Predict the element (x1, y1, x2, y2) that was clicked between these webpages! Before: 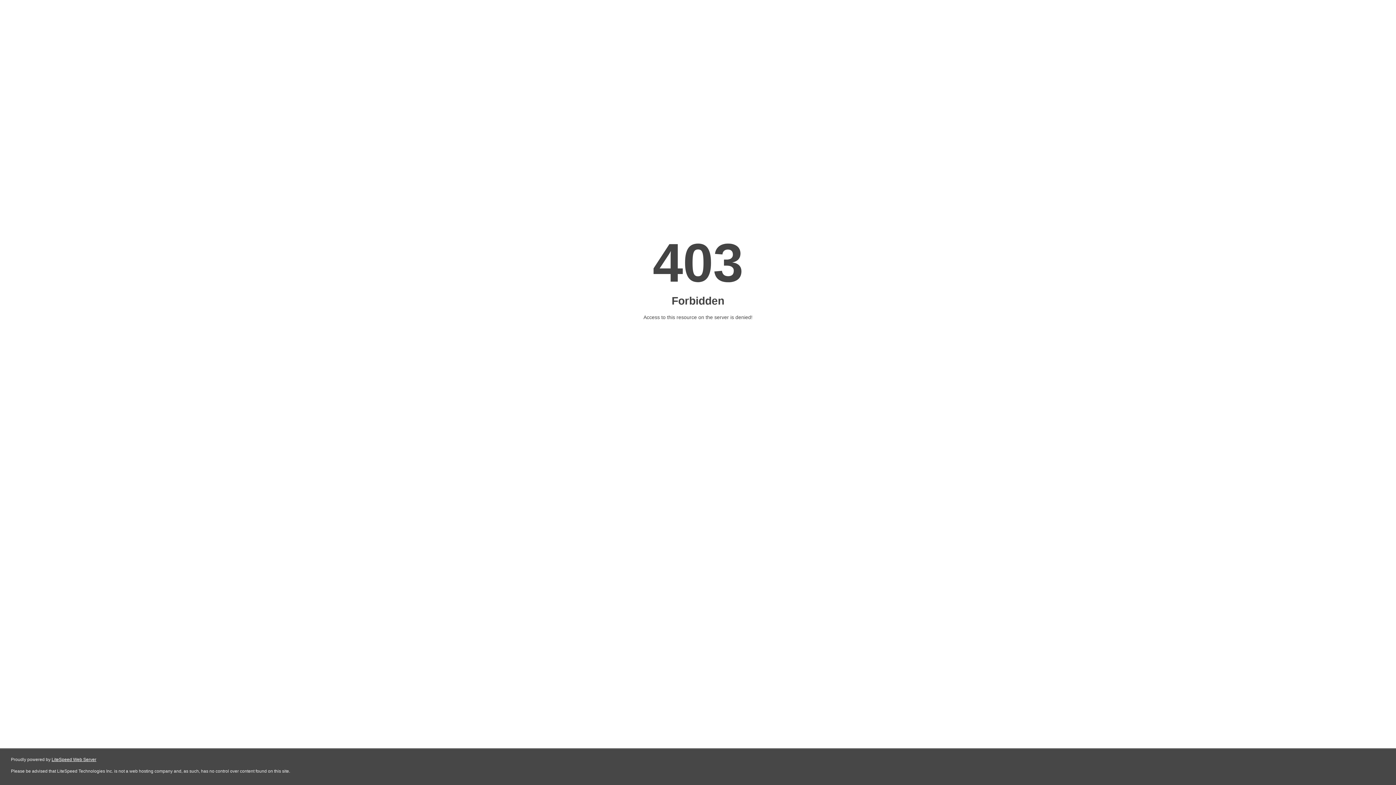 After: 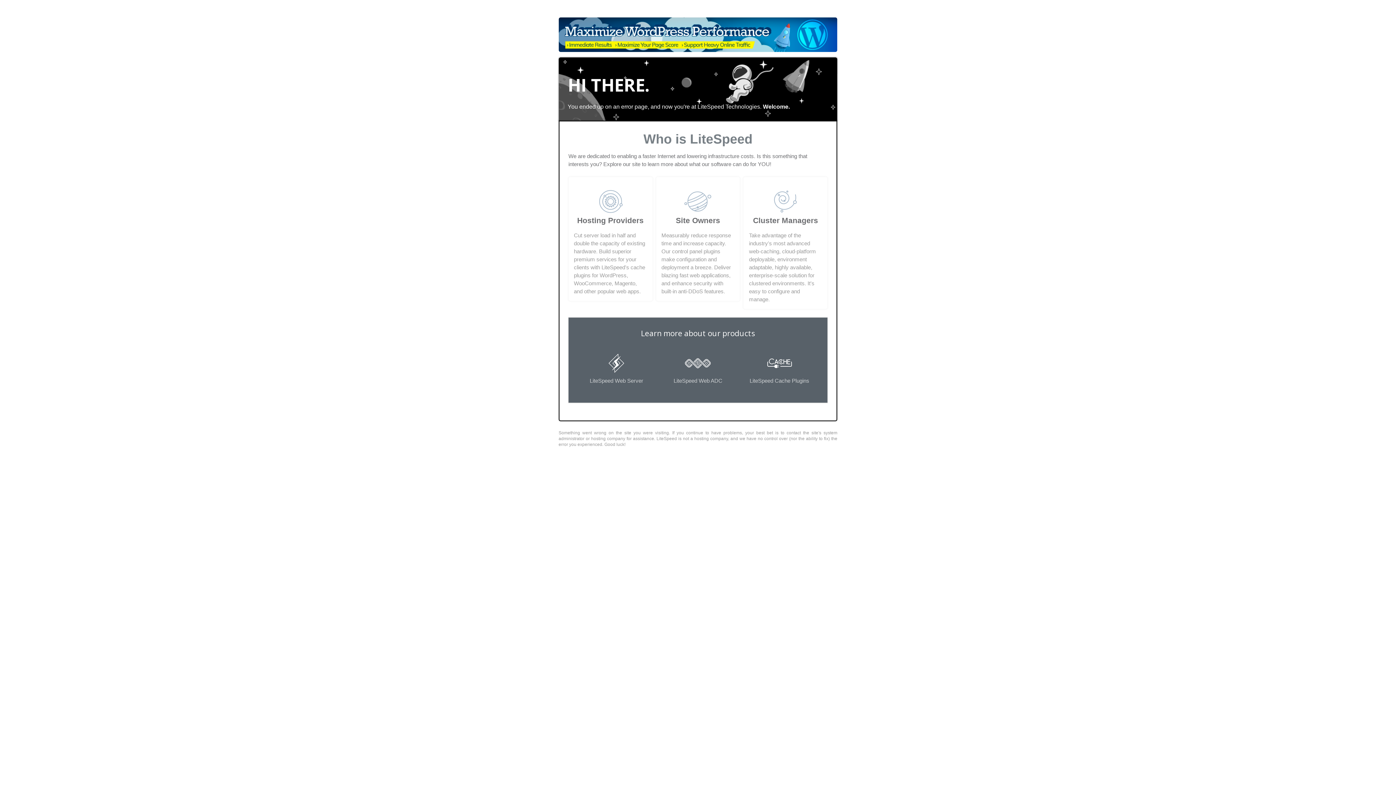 Action: label: LiteSpeed Web Server bbox: (51, 757, 96, 762)